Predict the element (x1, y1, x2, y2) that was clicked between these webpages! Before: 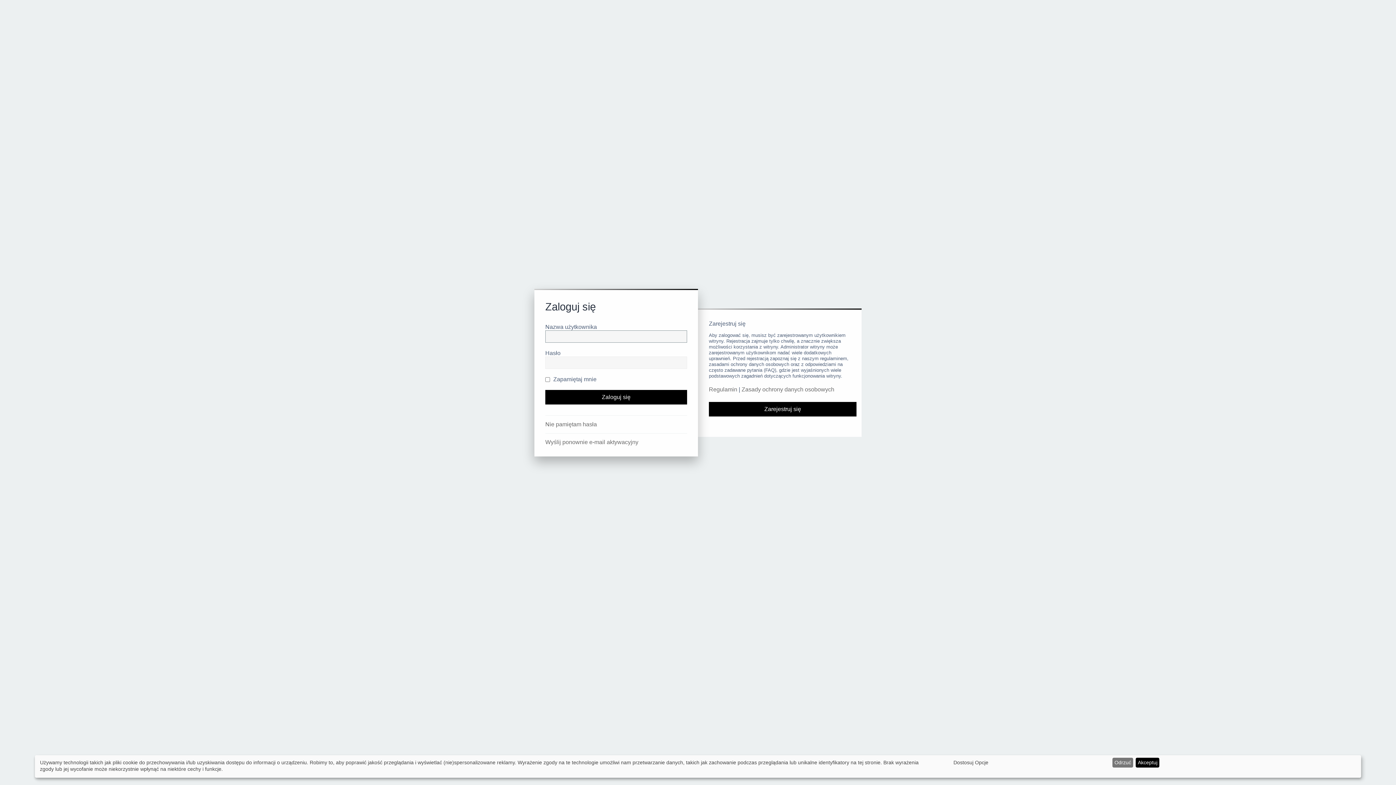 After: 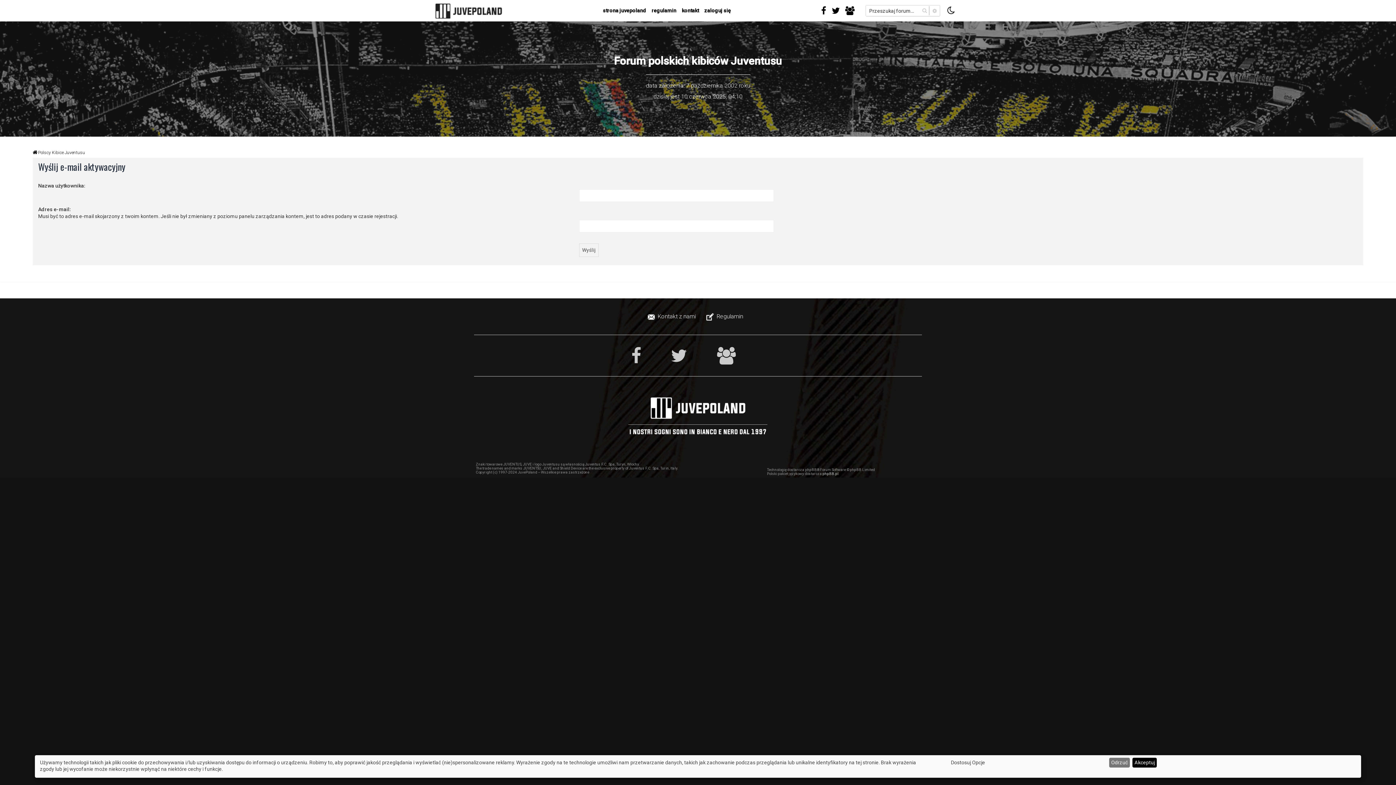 Action: label: Wyślij ponownie e-mail aktywacyjny bbox: (545, 439, 638, 445)